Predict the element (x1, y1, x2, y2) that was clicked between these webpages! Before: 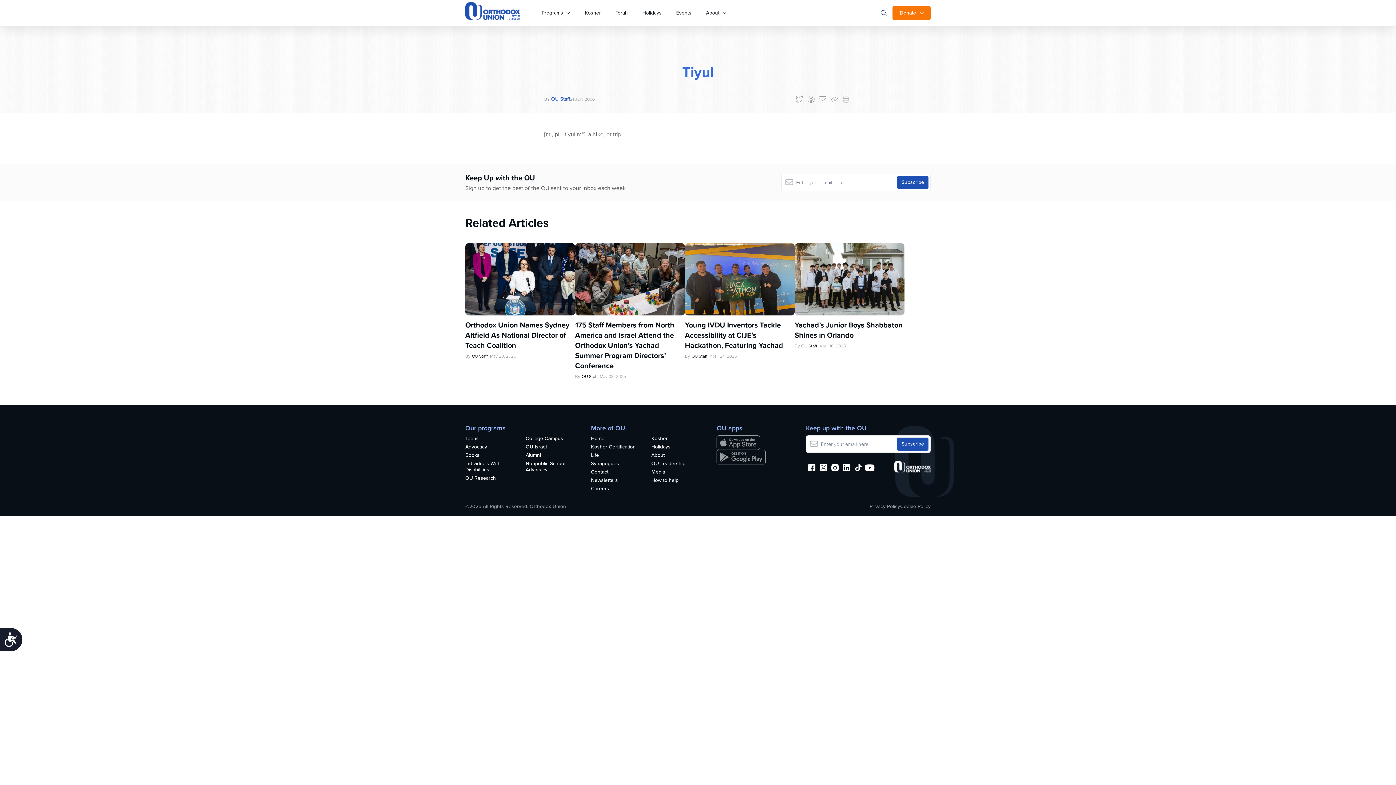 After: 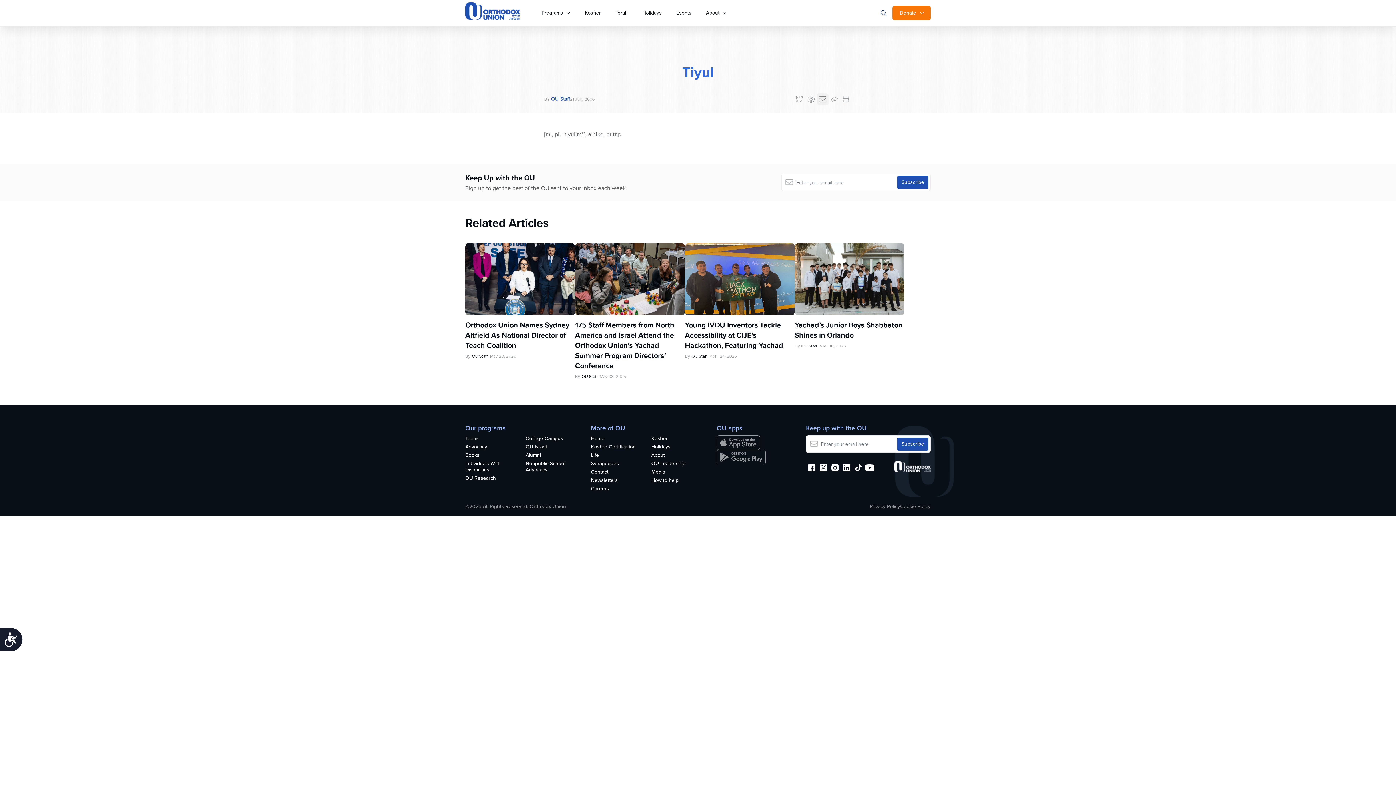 Action: bbox: (817, 93, 828, 105) label: E-Mail